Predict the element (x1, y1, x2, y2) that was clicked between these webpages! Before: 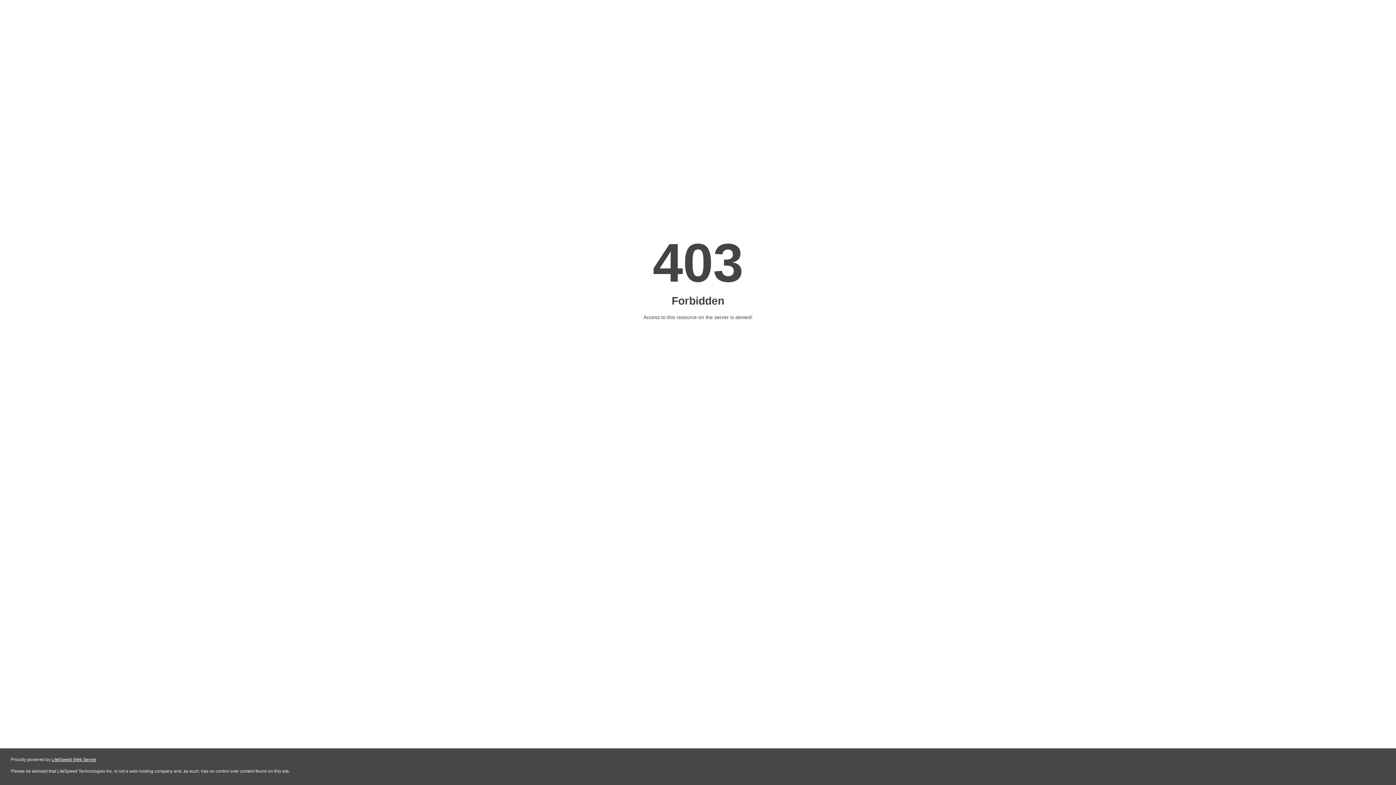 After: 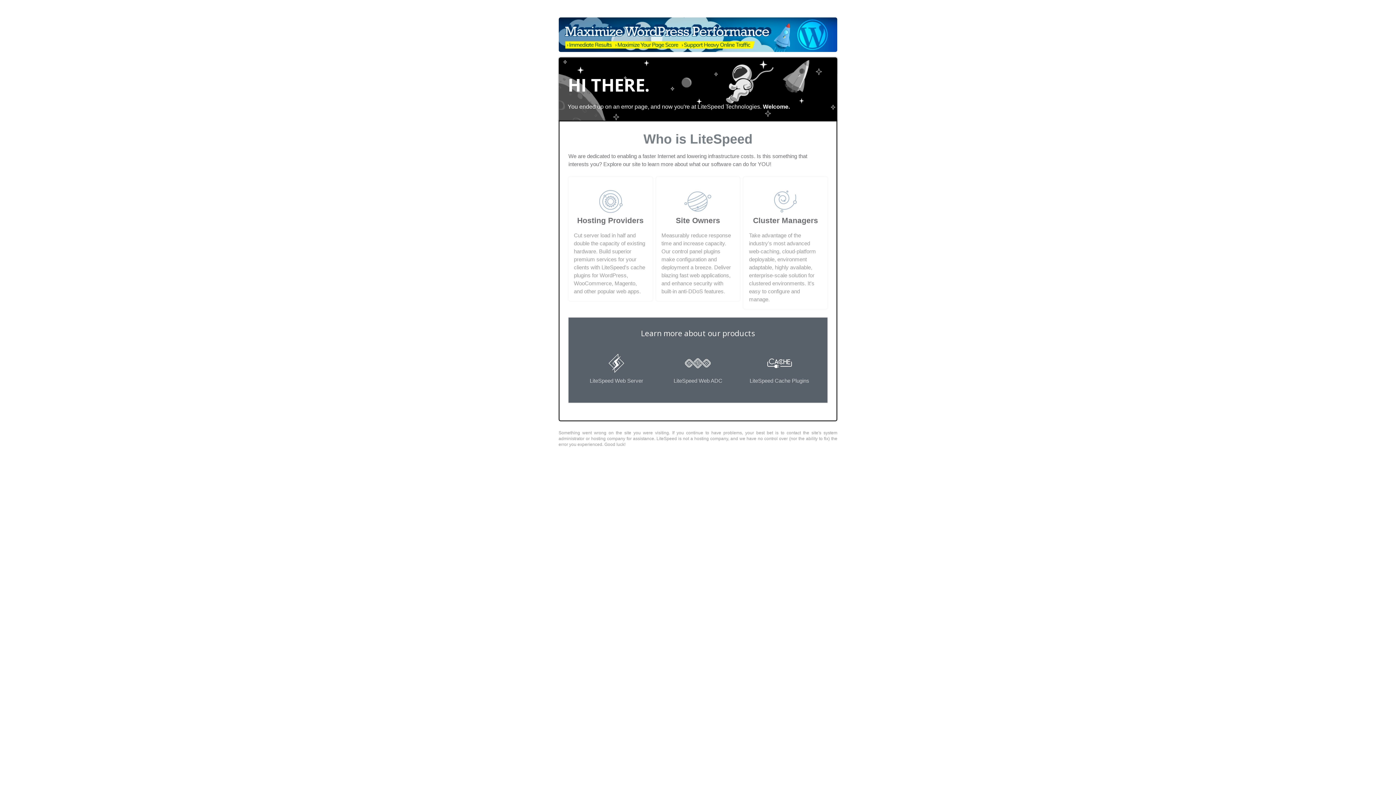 Action: label: LiteSpeed Web Server bbox: (51, 757, 96, 762)